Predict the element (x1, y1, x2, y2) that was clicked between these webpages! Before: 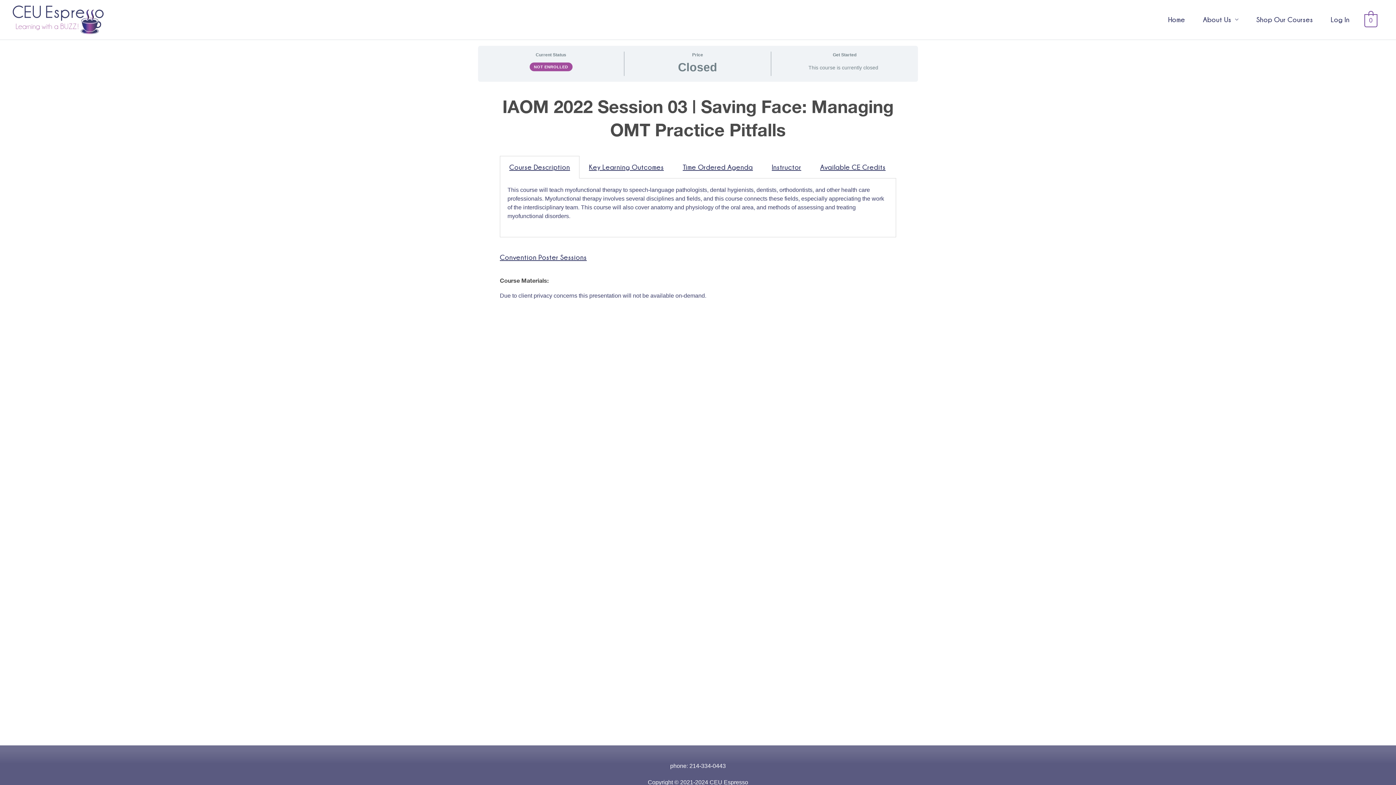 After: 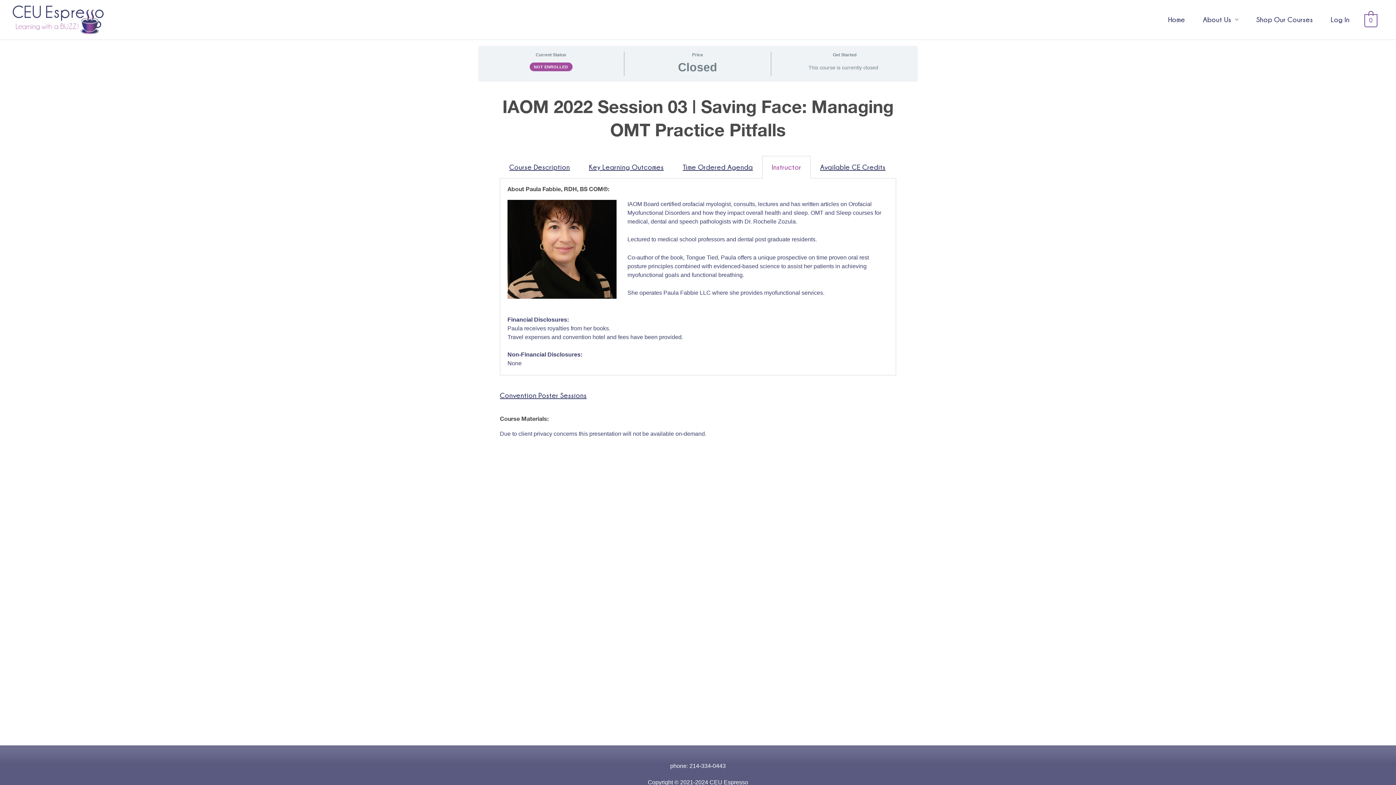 Action: label: Instructor bbox: (772, 163, 801, 170)